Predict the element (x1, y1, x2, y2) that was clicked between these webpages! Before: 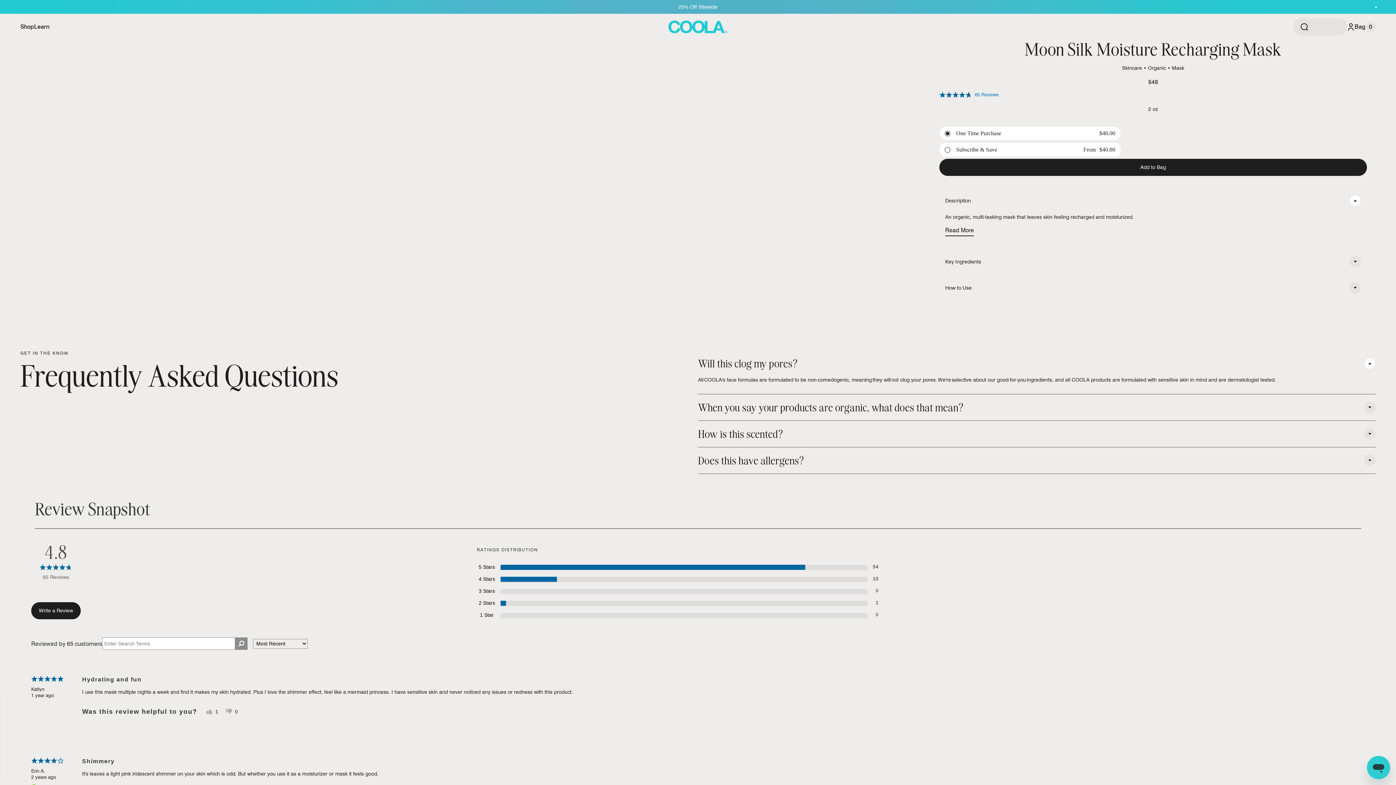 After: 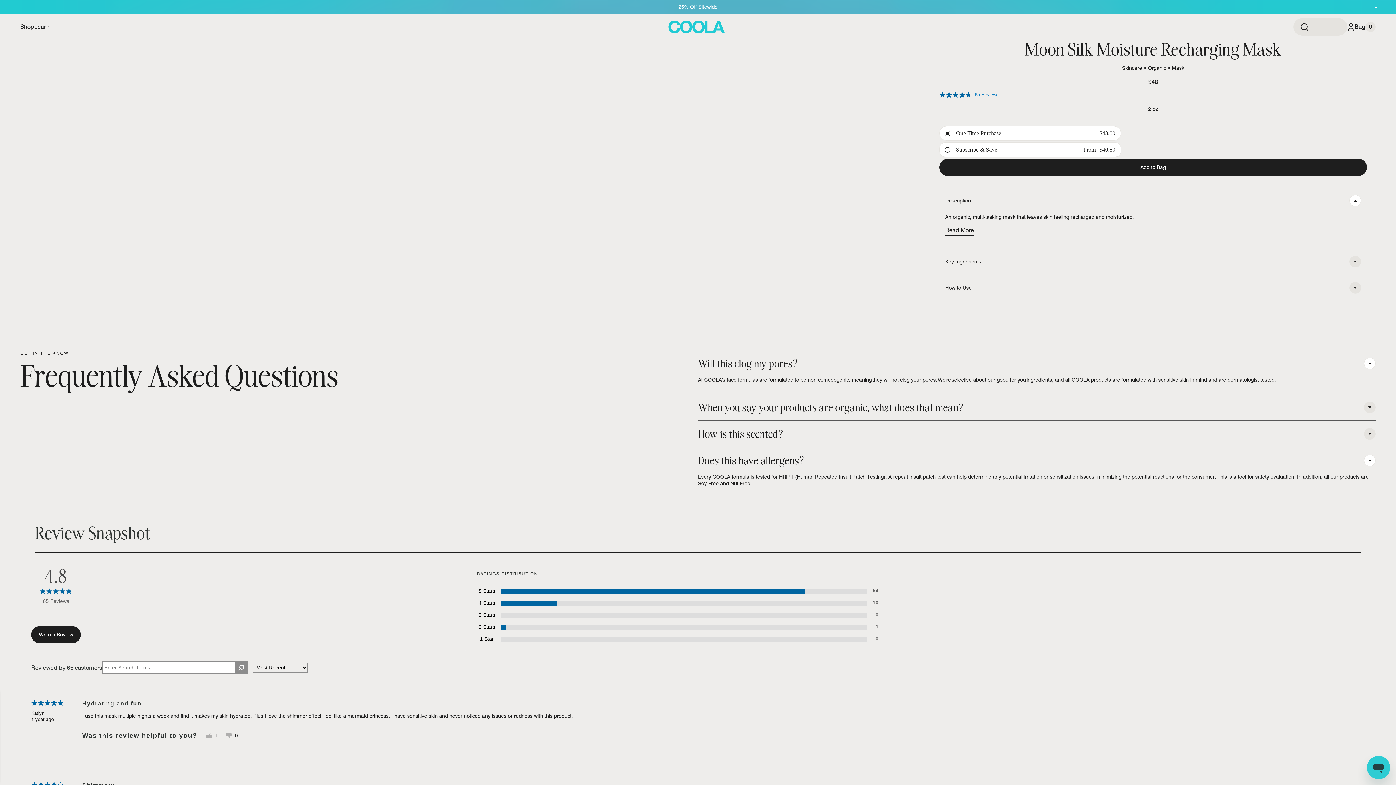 Action: bbox: (1364, 516, 1376, 528) label: expand